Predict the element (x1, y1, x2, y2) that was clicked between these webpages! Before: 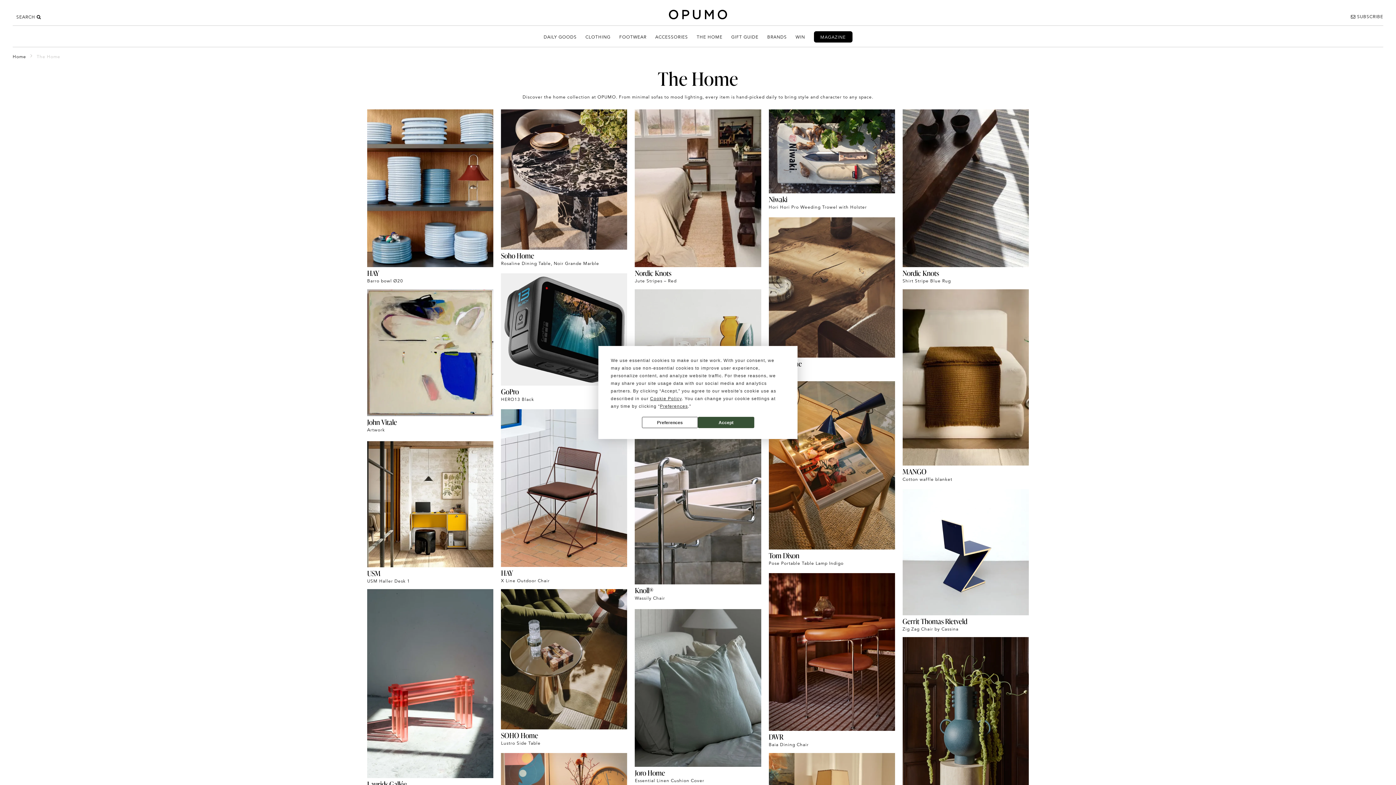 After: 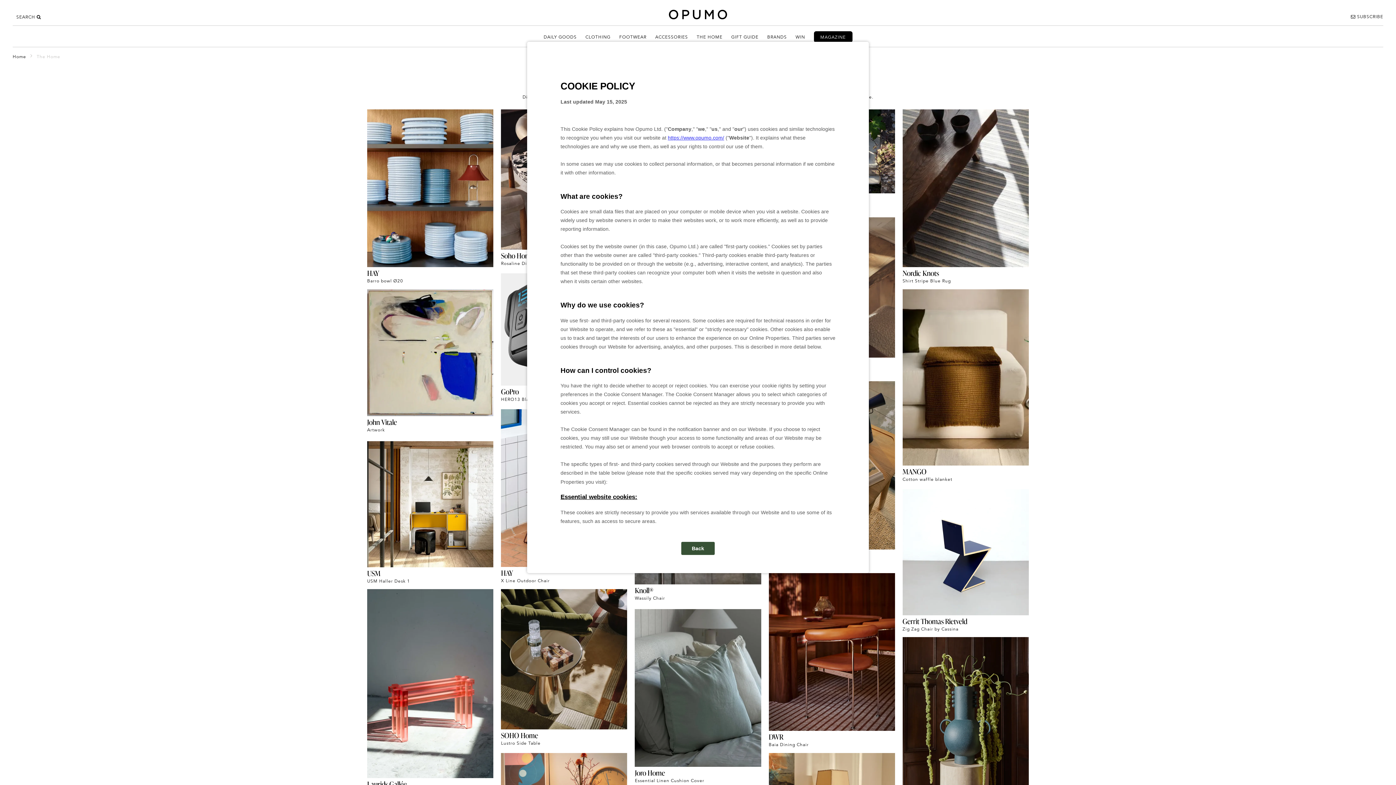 Action: label: Cookie Policy bbox: (650, 396, 681, 401)